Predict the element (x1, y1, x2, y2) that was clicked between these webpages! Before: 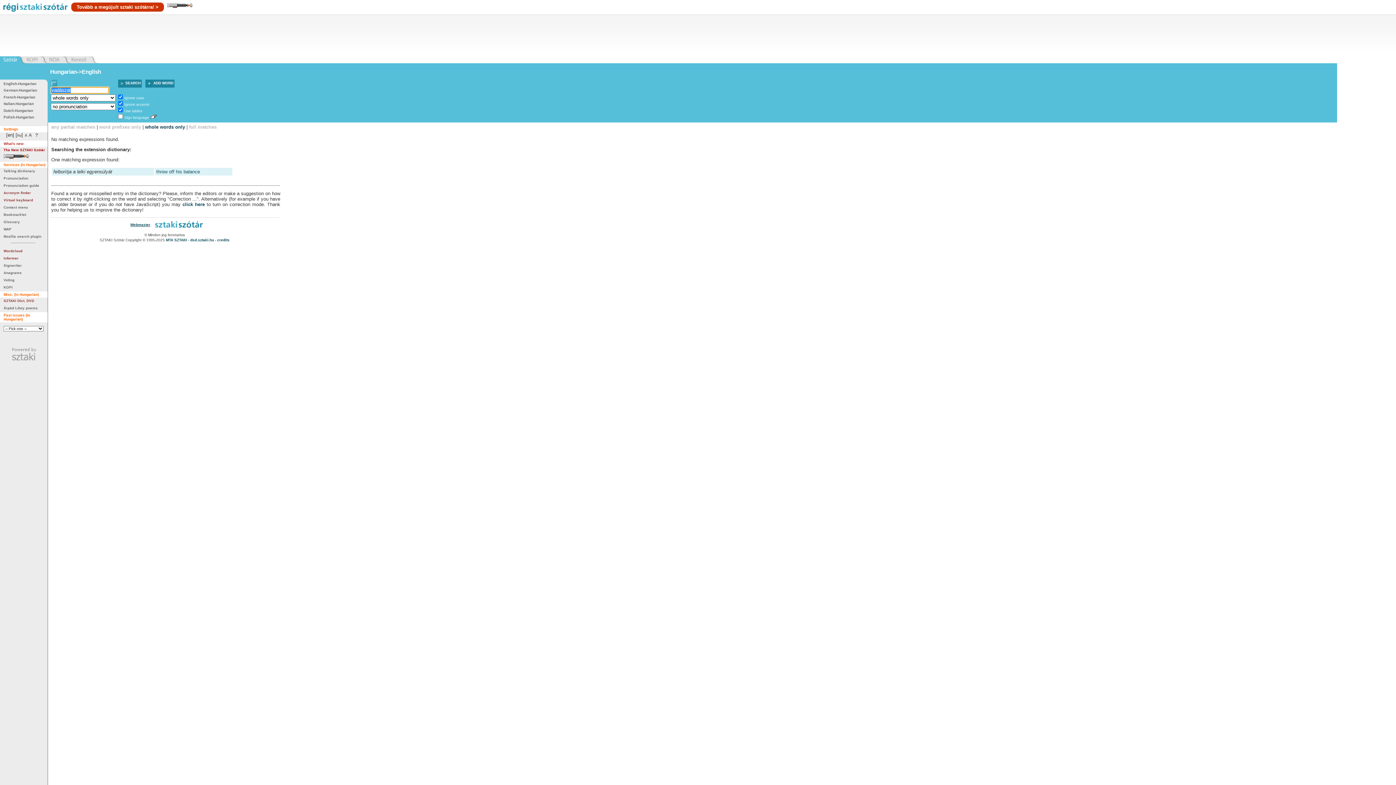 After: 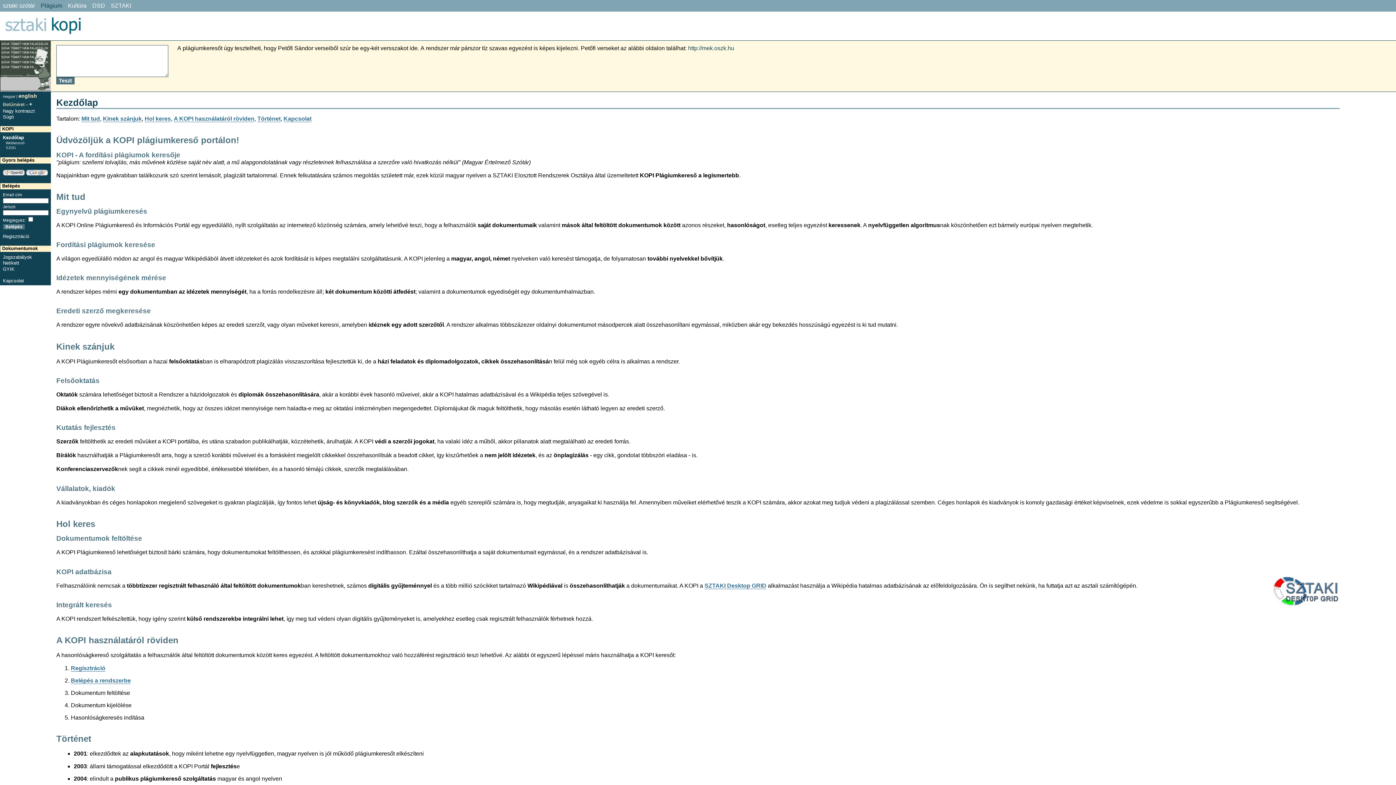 Action: bbox: (21, 56, 44, 63)